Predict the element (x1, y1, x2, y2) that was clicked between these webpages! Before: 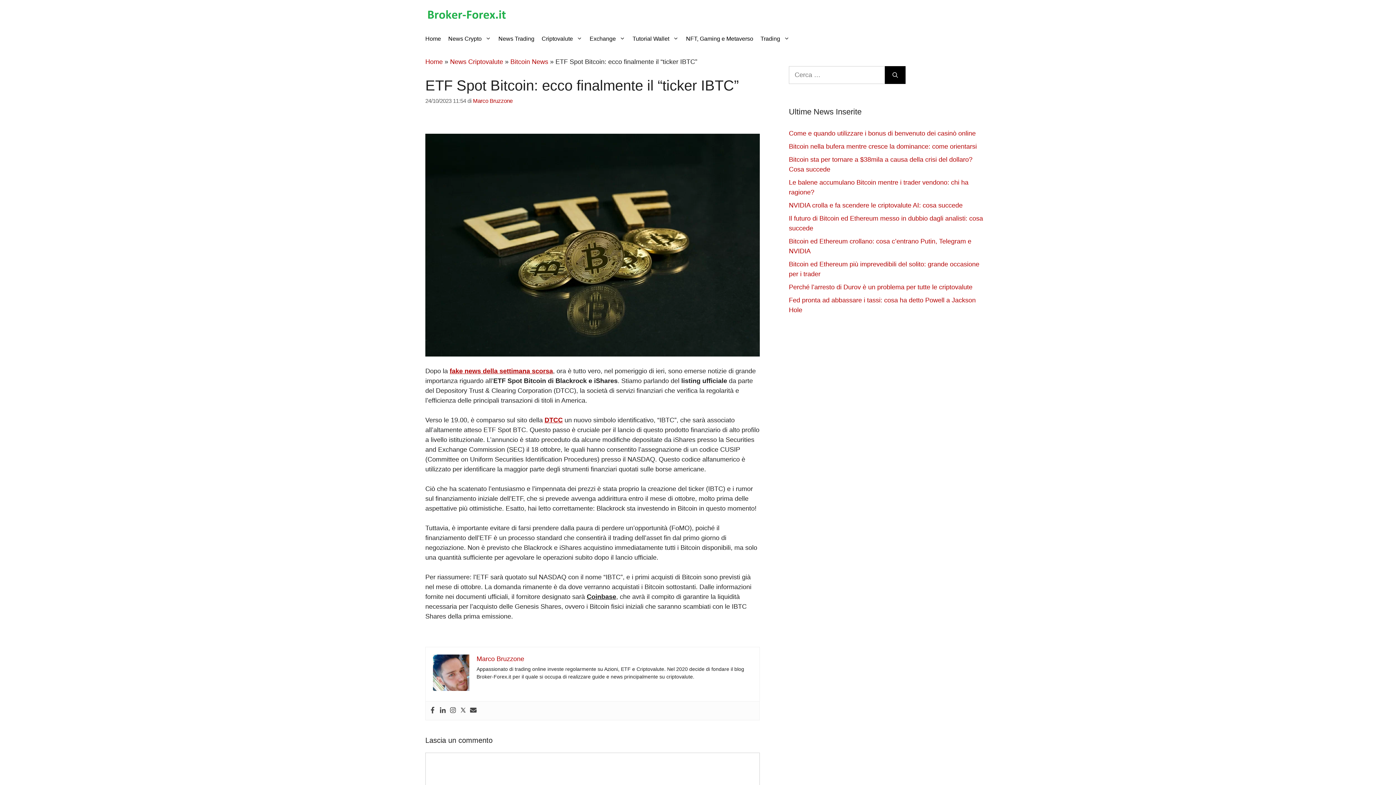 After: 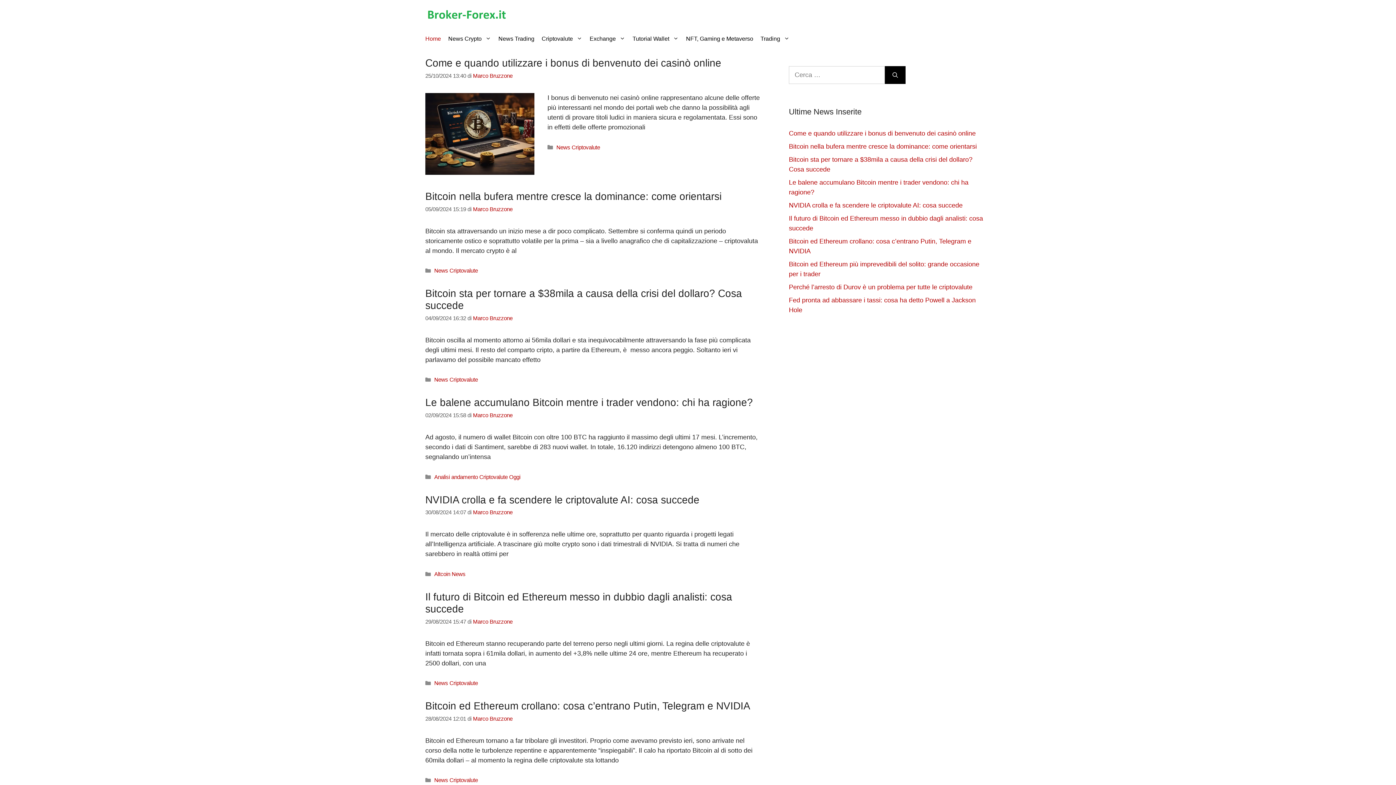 Action: bbox: (421, 29, 444, 48) label: Home